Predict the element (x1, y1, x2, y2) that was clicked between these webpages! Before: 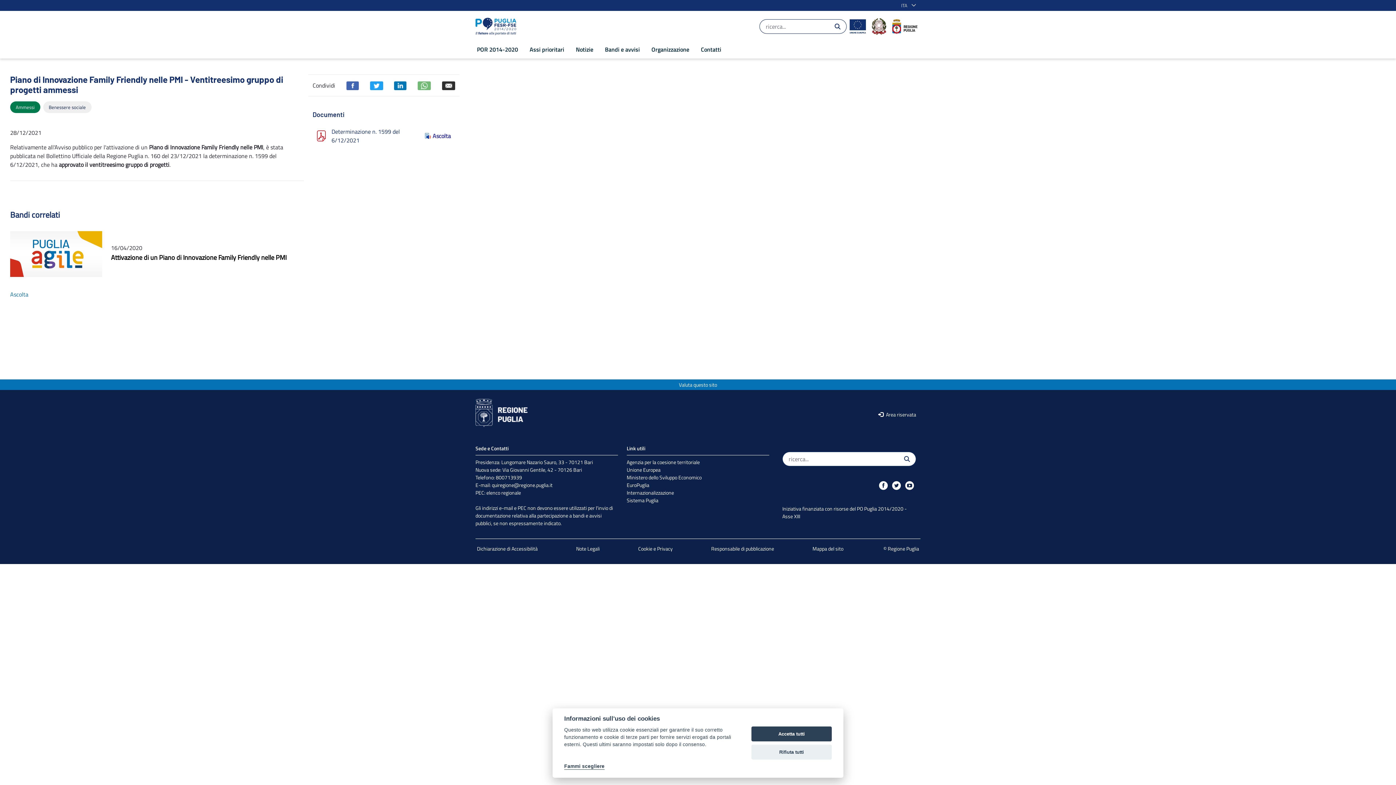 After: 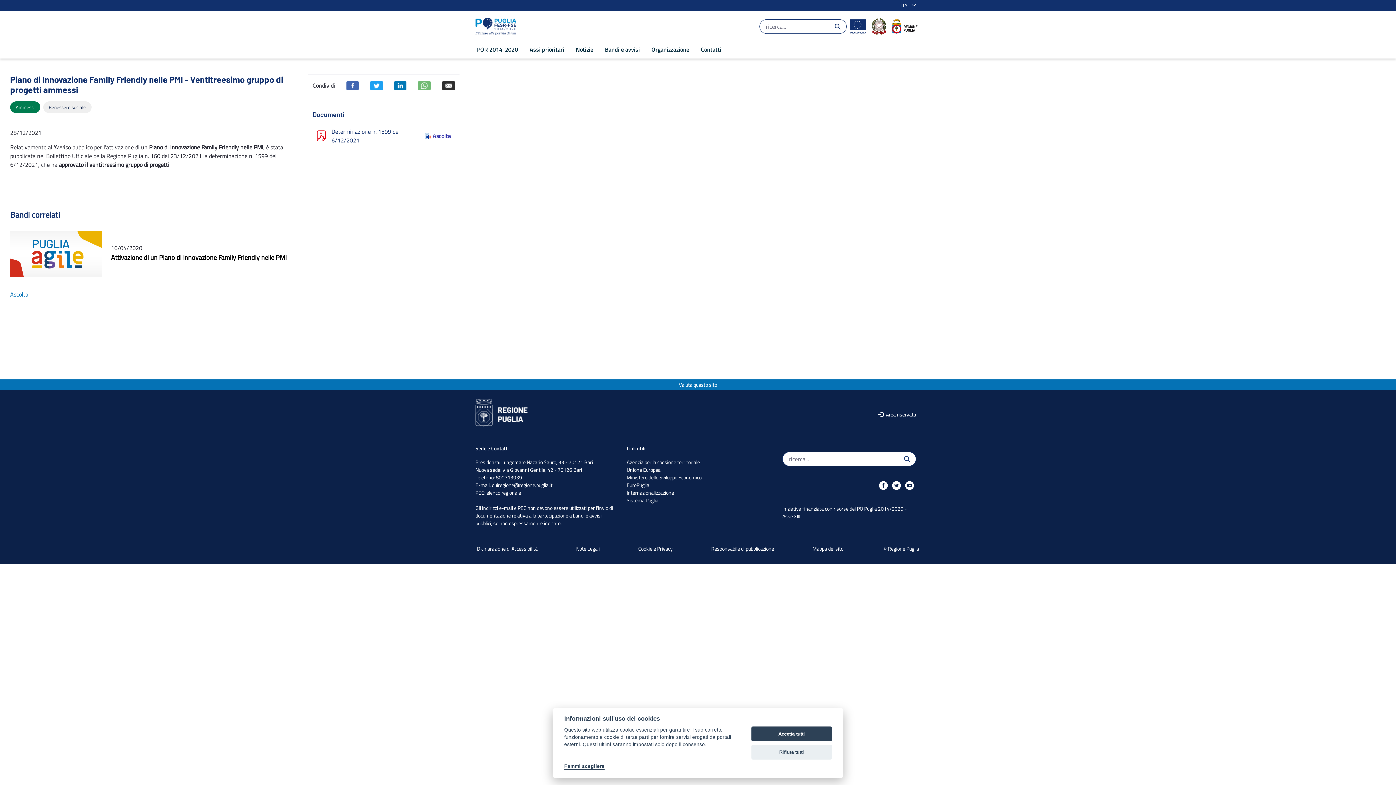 Action: bbox: (394, 80, 406, 90)